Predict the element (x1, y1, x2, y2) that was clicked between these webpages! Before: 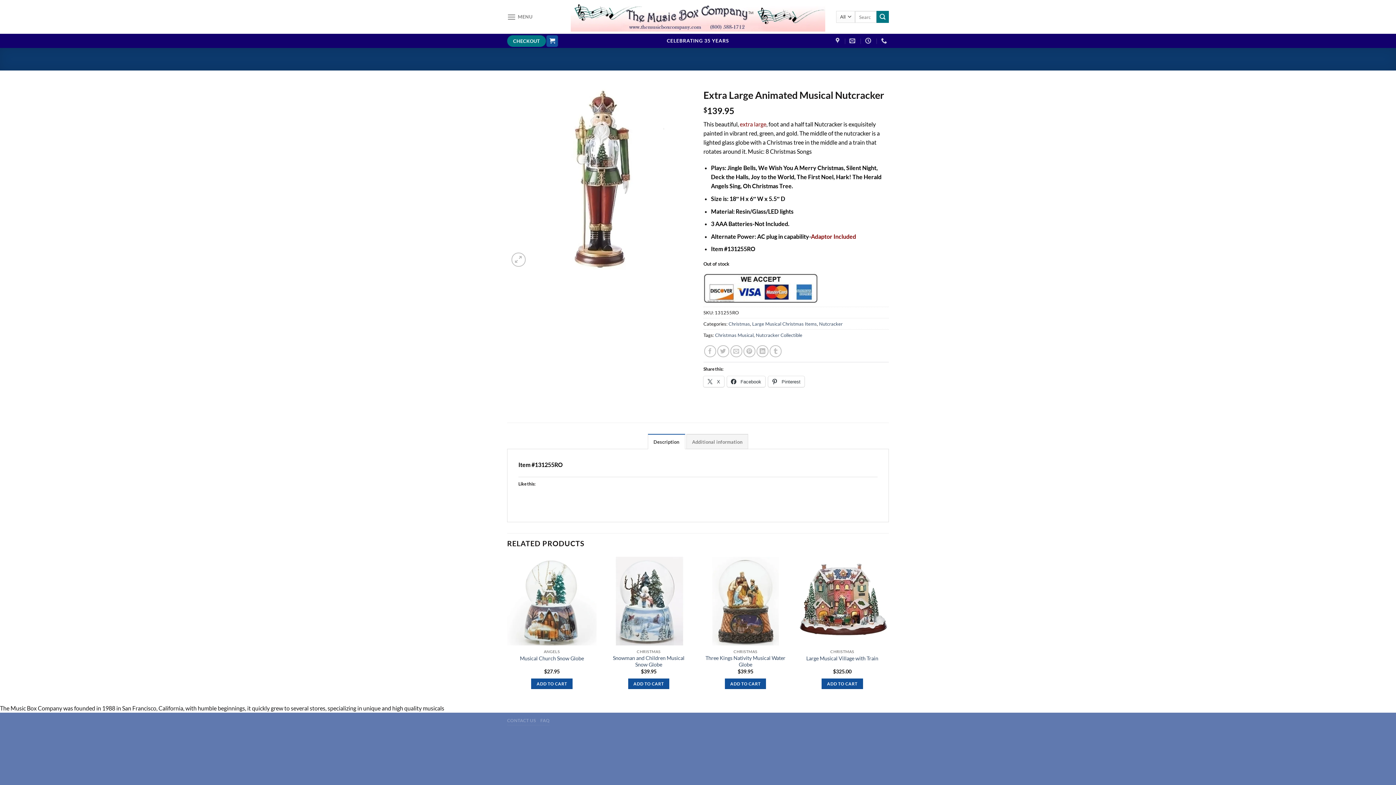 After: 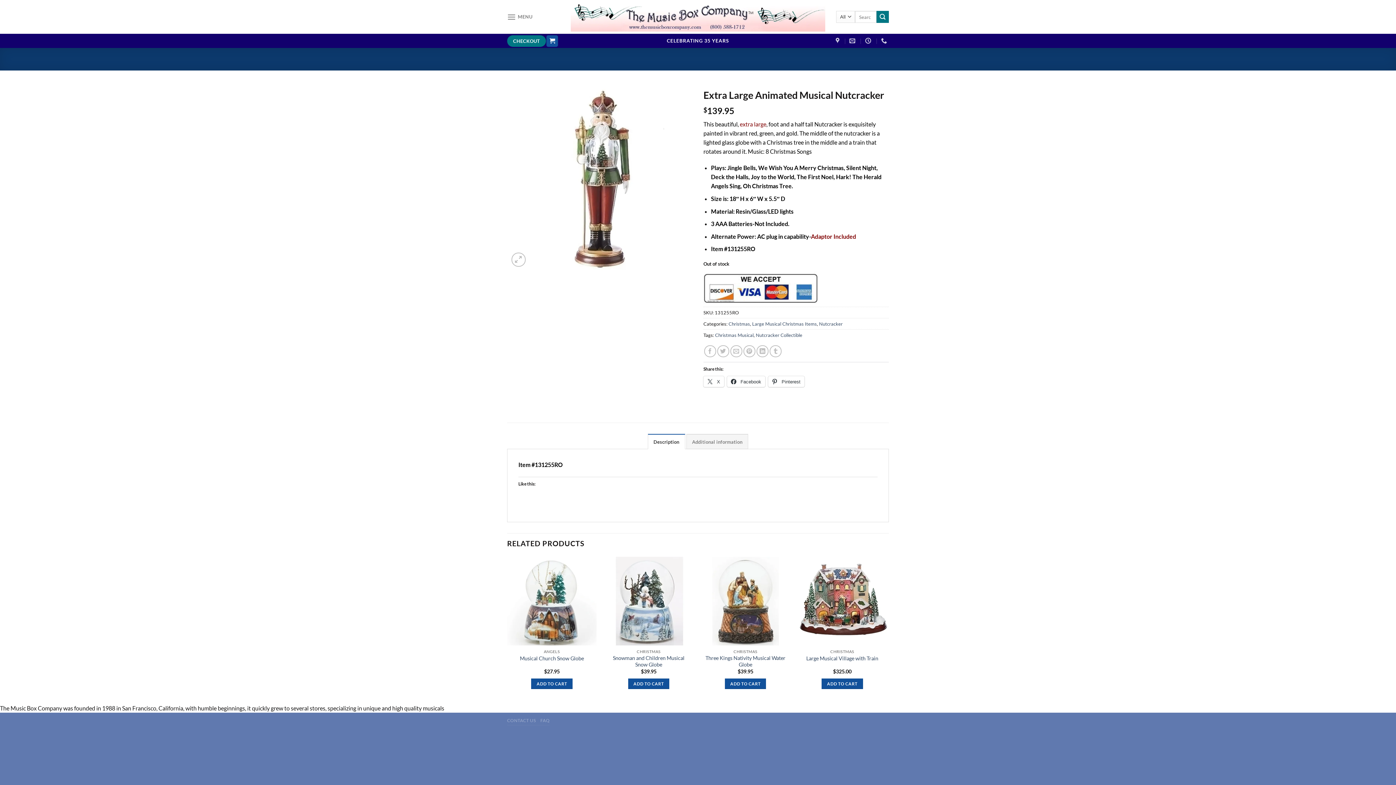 Action: bbox: (647, 434, 685, 449) label: Description